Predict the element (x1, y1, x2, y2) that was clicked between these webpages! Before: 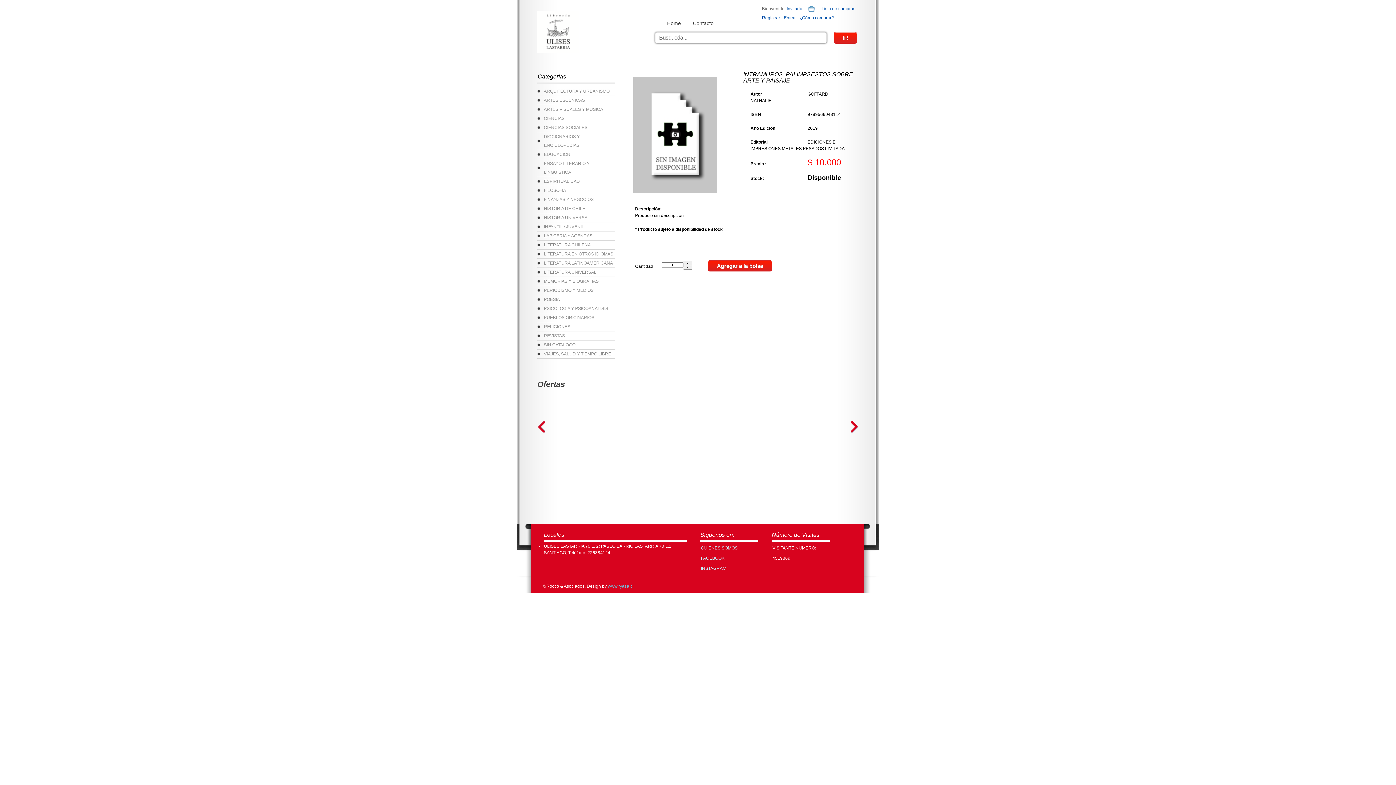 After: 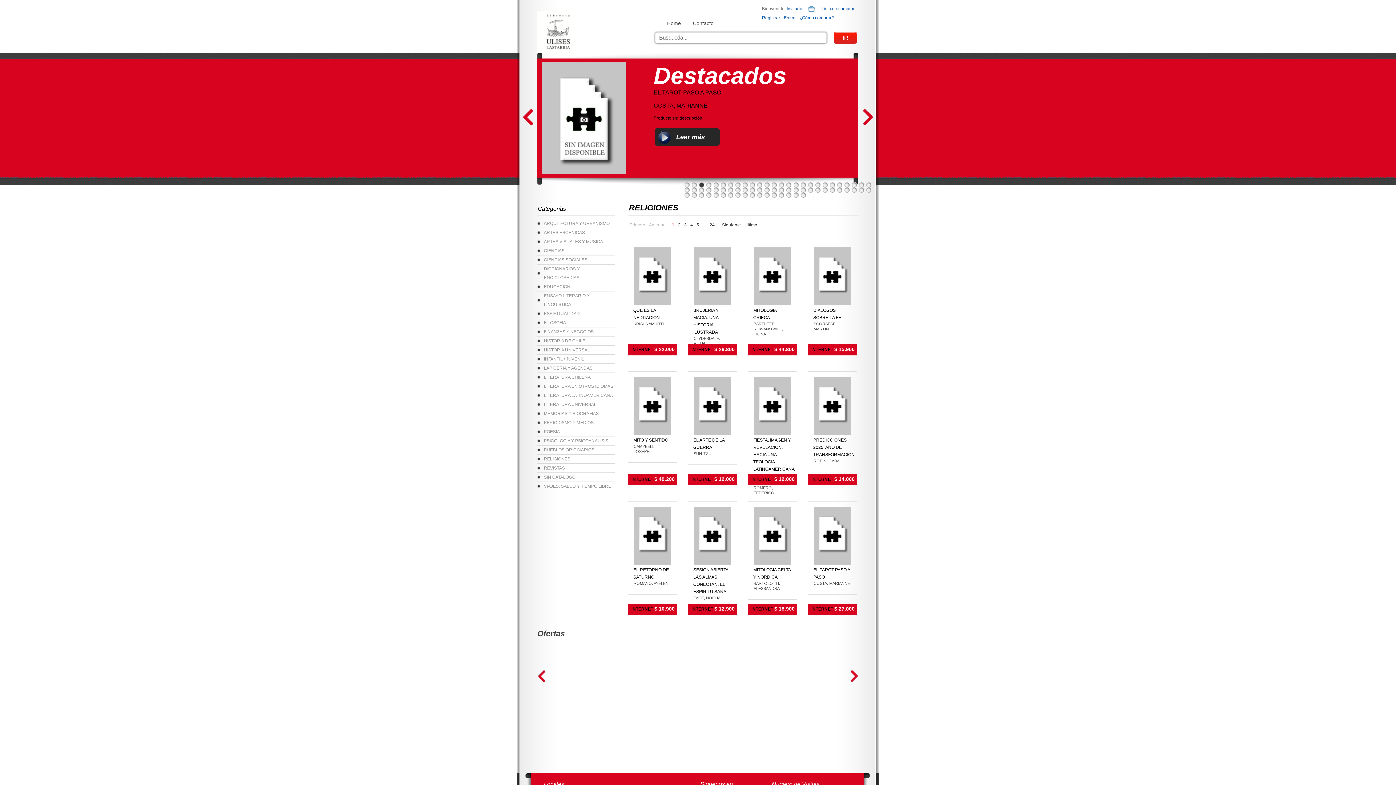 Action: label: RELIGIONES bbox: (544, 324, 570, 329)